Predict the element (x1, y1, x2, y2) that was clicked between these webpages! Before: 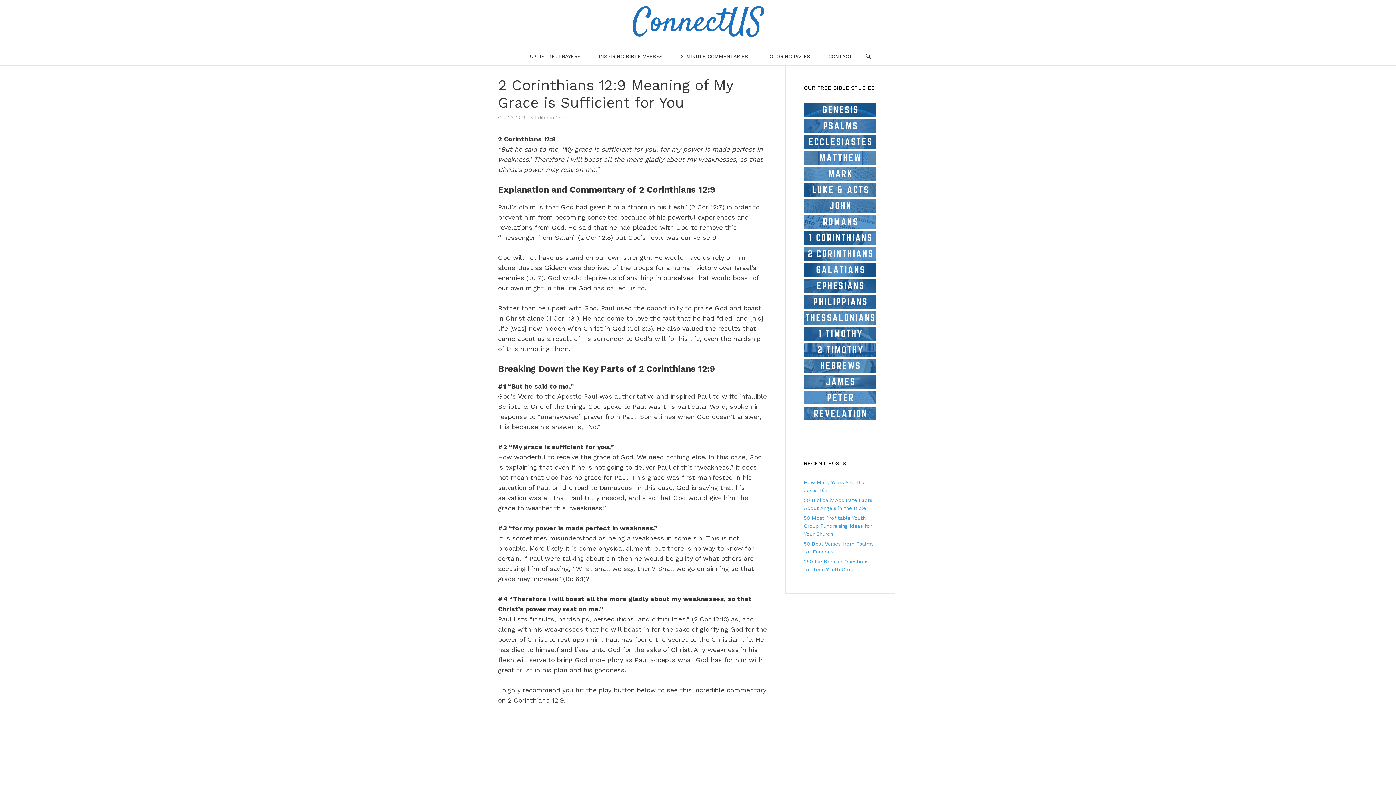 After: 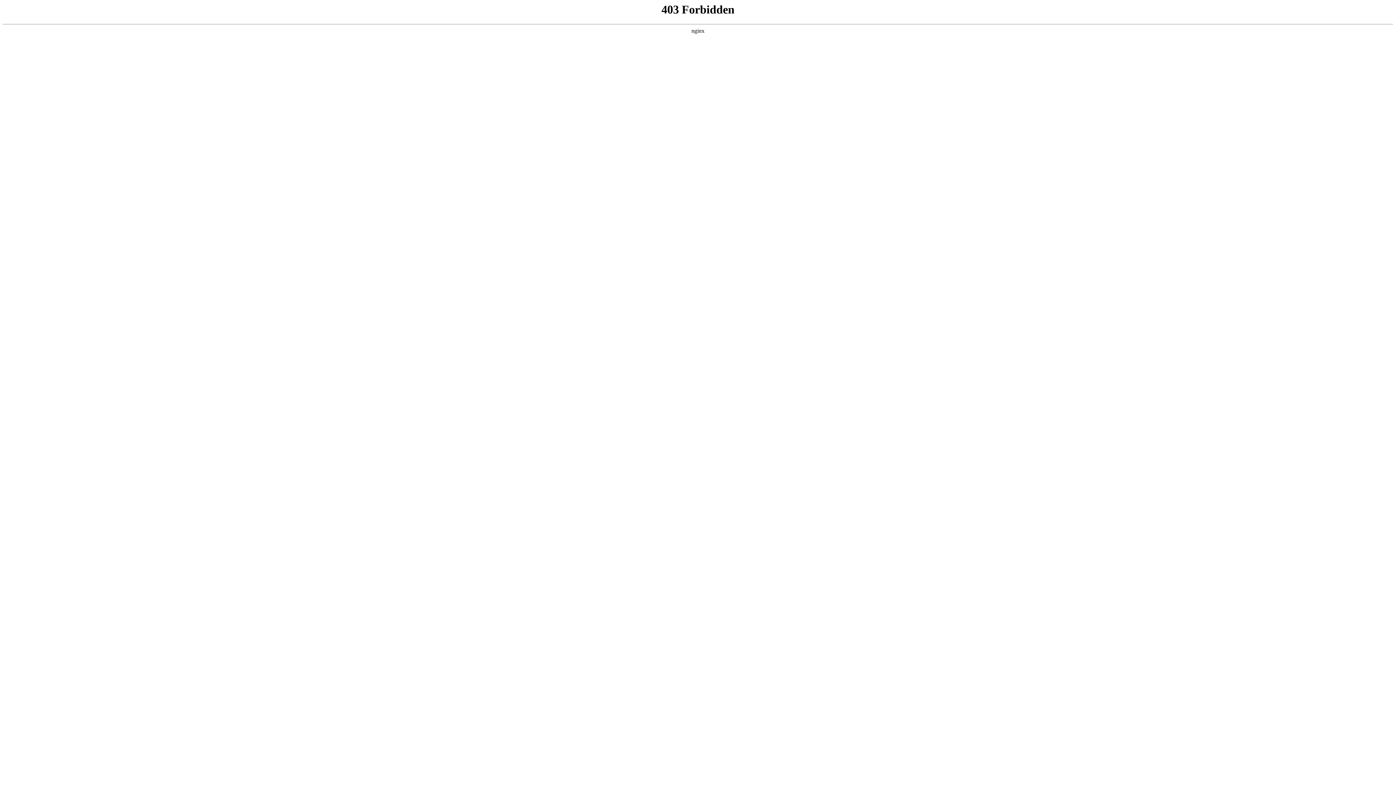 Action: bbox: (804, 368, 876, 373)